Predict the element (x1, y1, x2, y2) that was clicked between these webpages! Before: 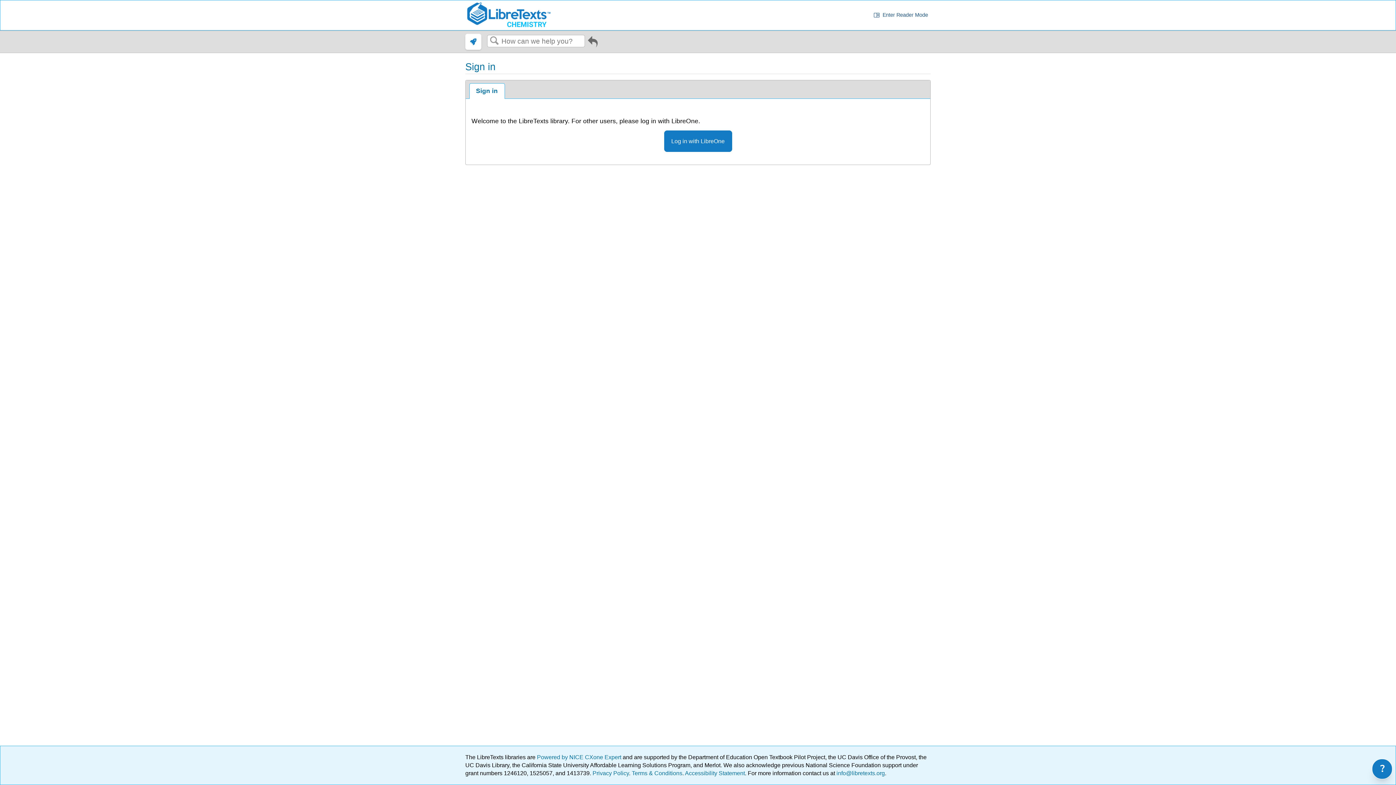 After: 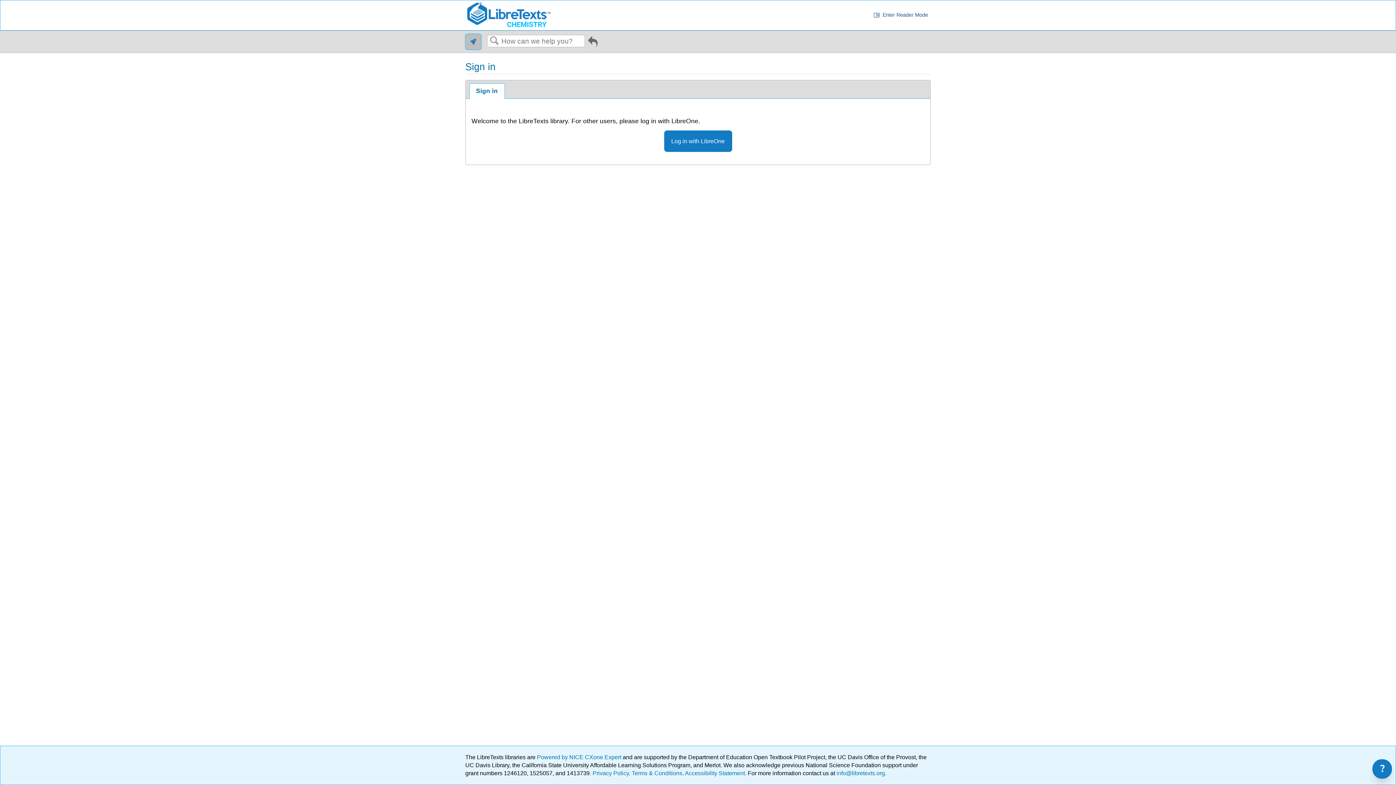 Action: bbox: (465, 33, 481, 49)